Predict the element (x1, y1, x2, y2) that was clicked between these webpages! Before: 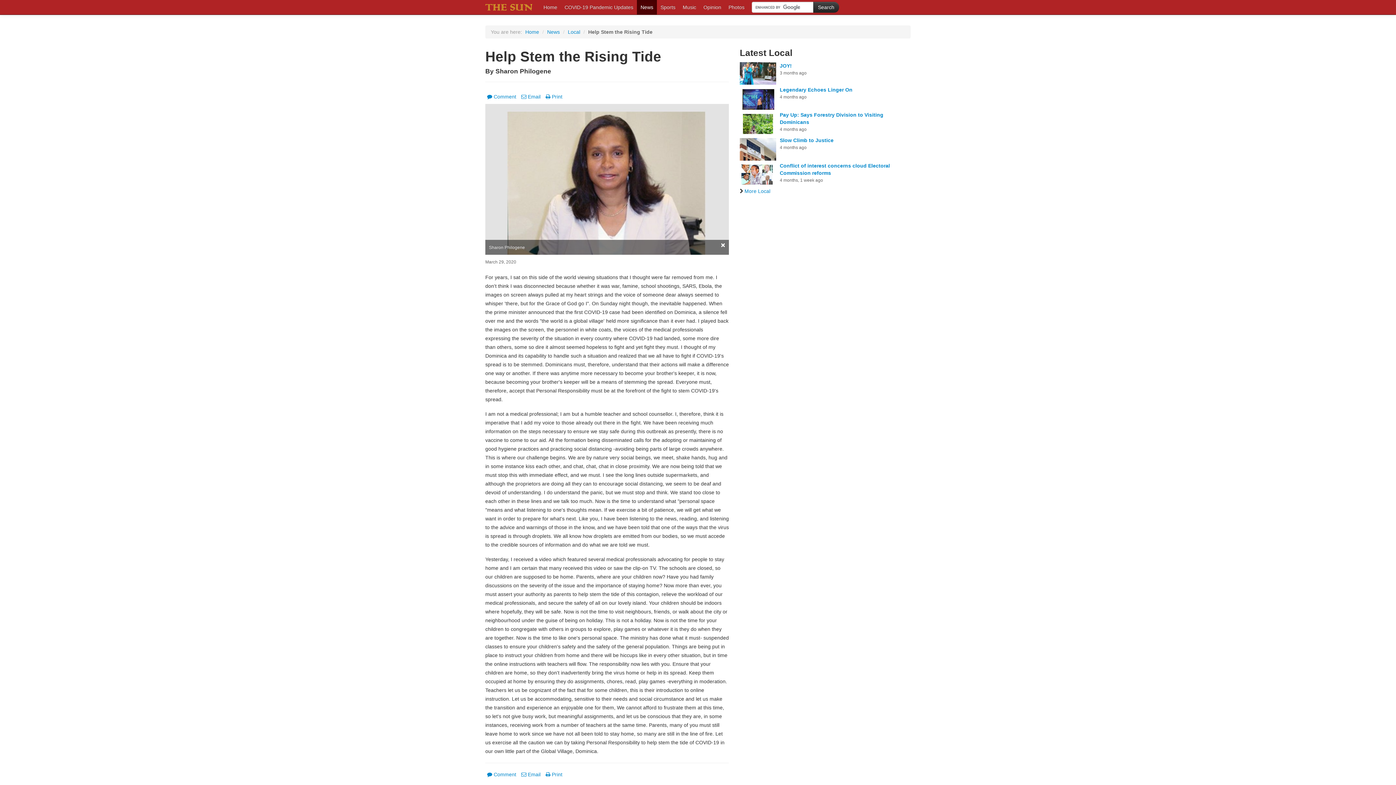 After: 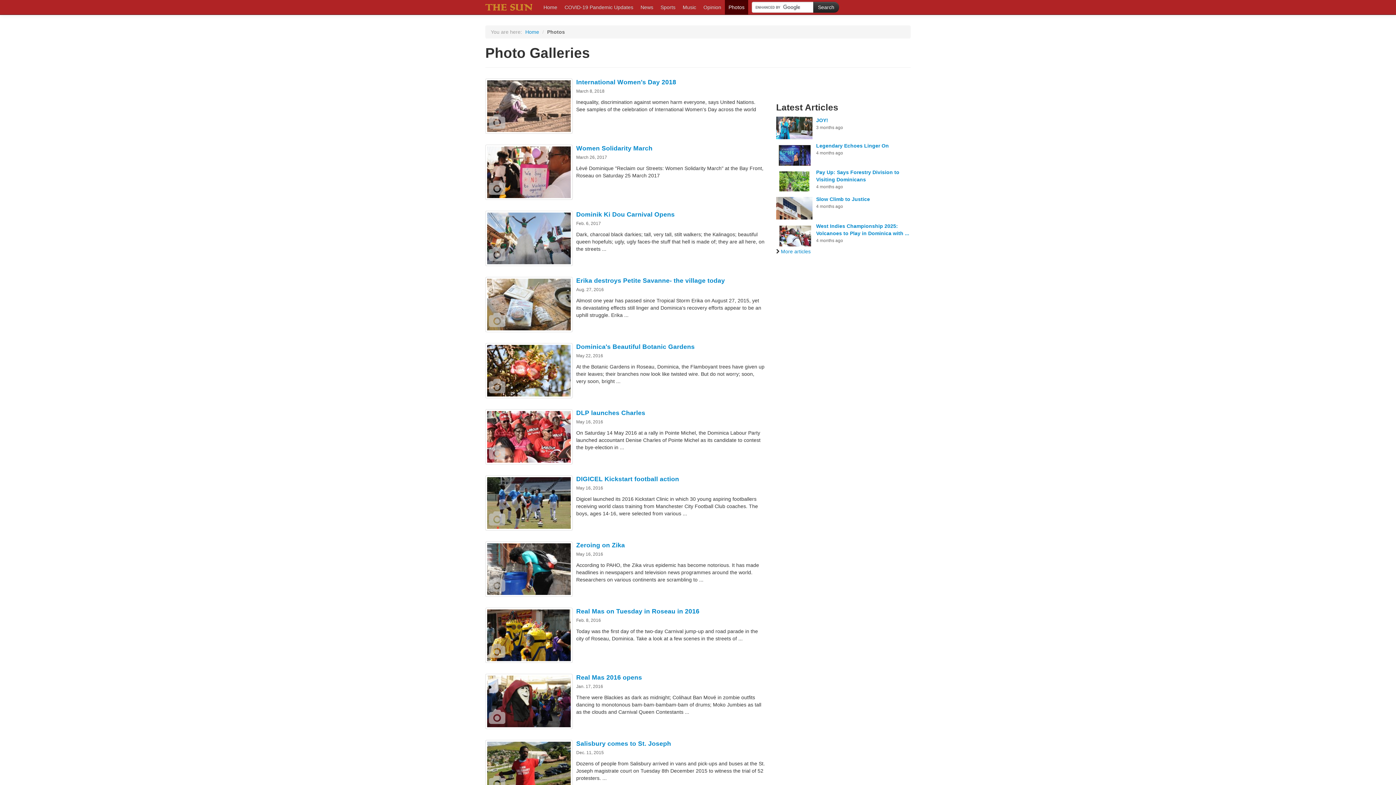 Action: bbox: (725, 0, 748, 14) label: Photos